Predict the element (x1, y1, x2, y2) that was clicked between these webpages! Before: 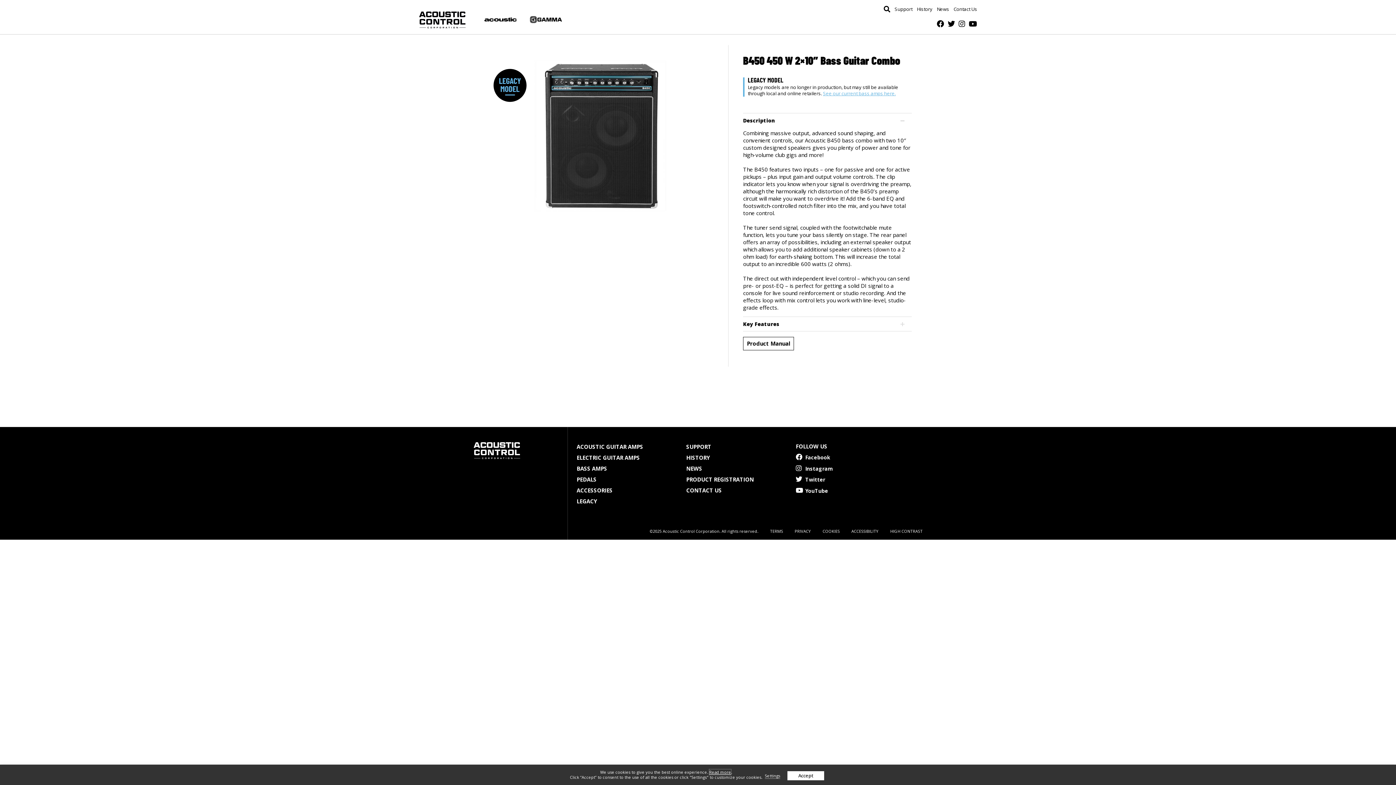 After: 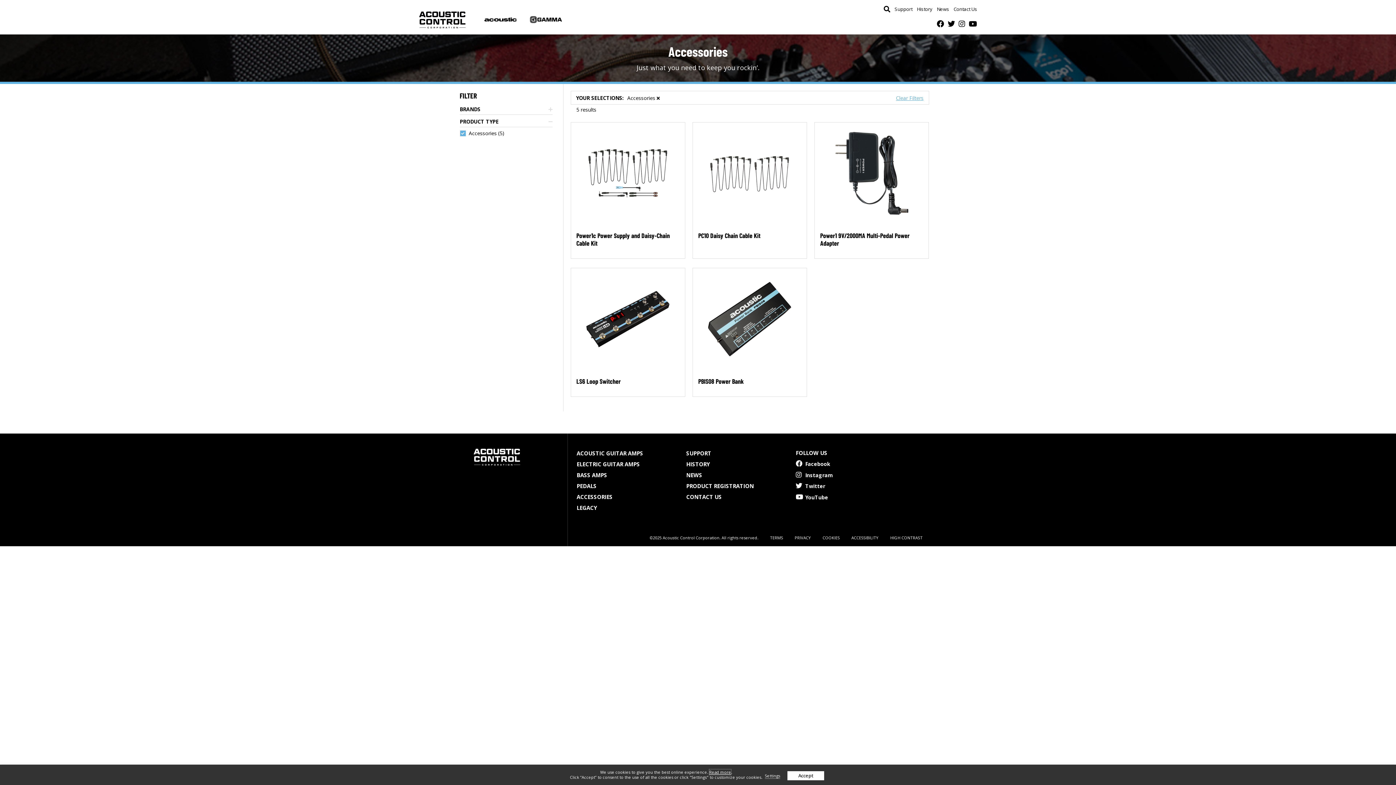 Action: bbox: (576, 486, 679, 494) label: ACCESSORIES